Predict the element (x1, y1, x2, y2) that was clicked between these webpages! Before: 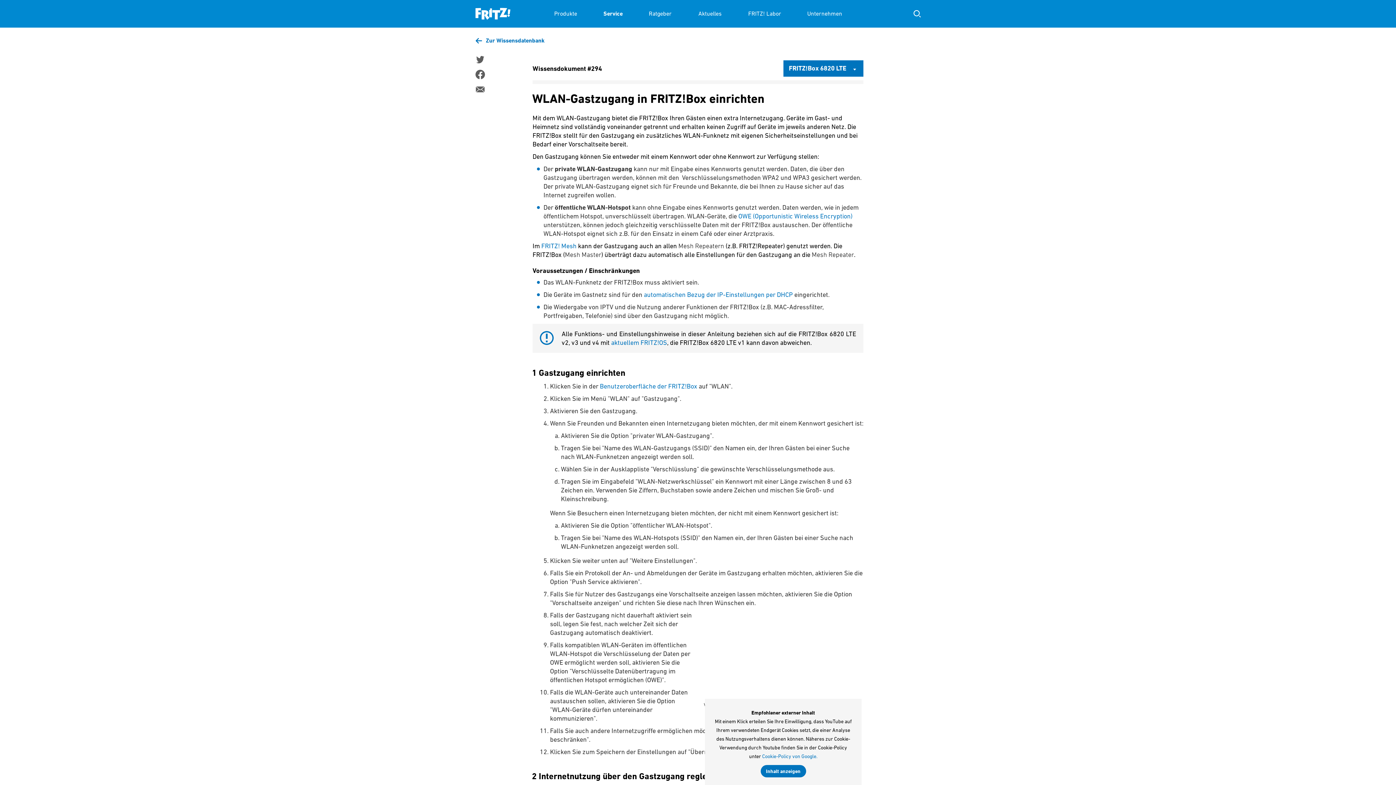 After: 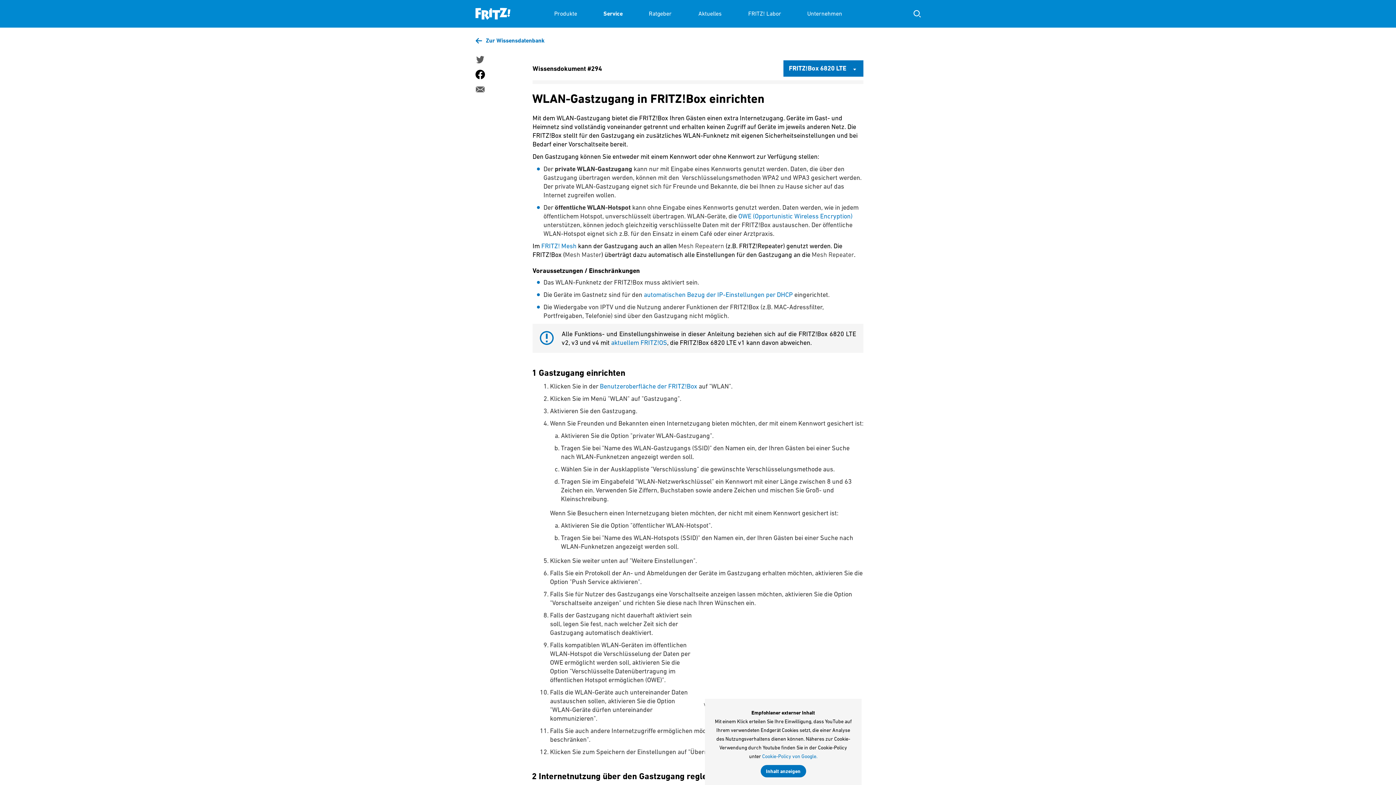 Action: bbox: (475, 69, 484, 79)